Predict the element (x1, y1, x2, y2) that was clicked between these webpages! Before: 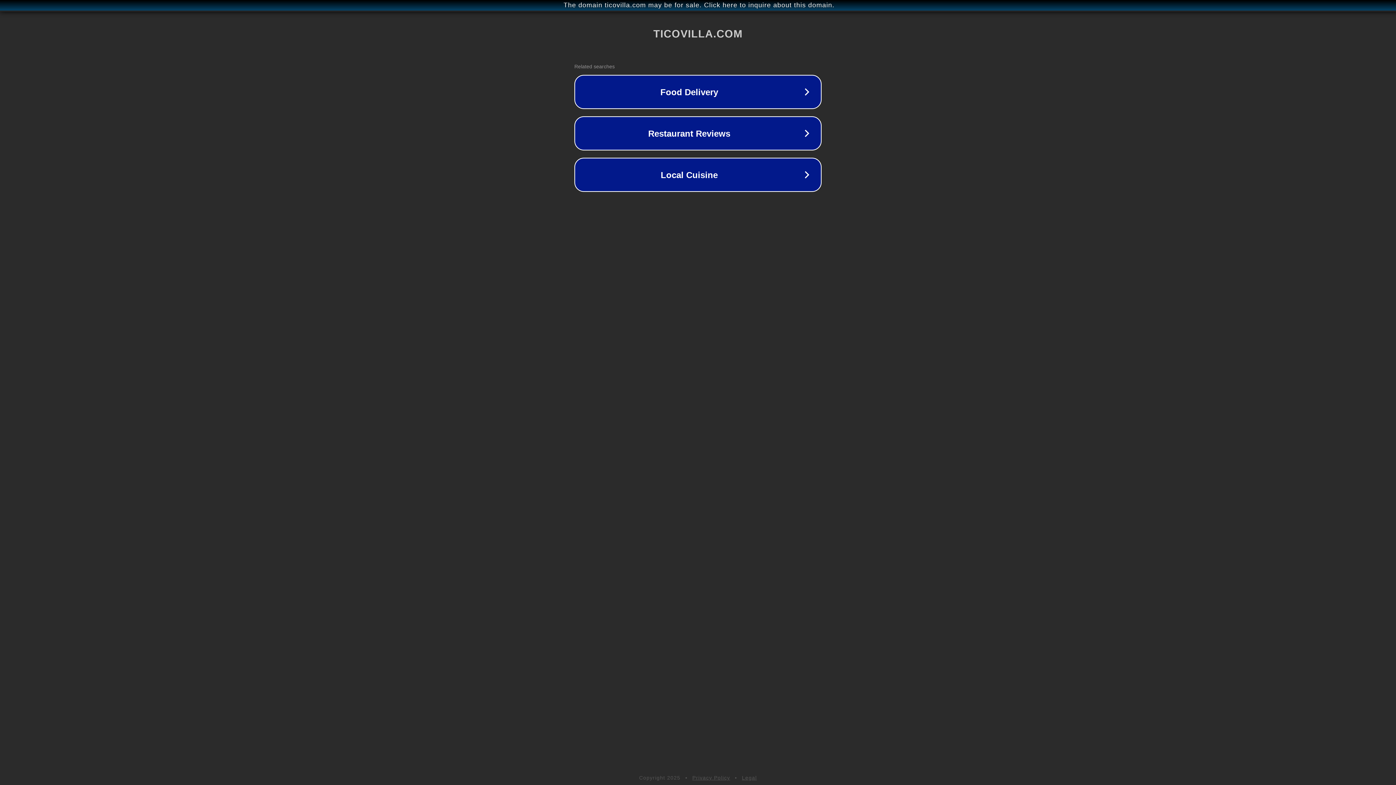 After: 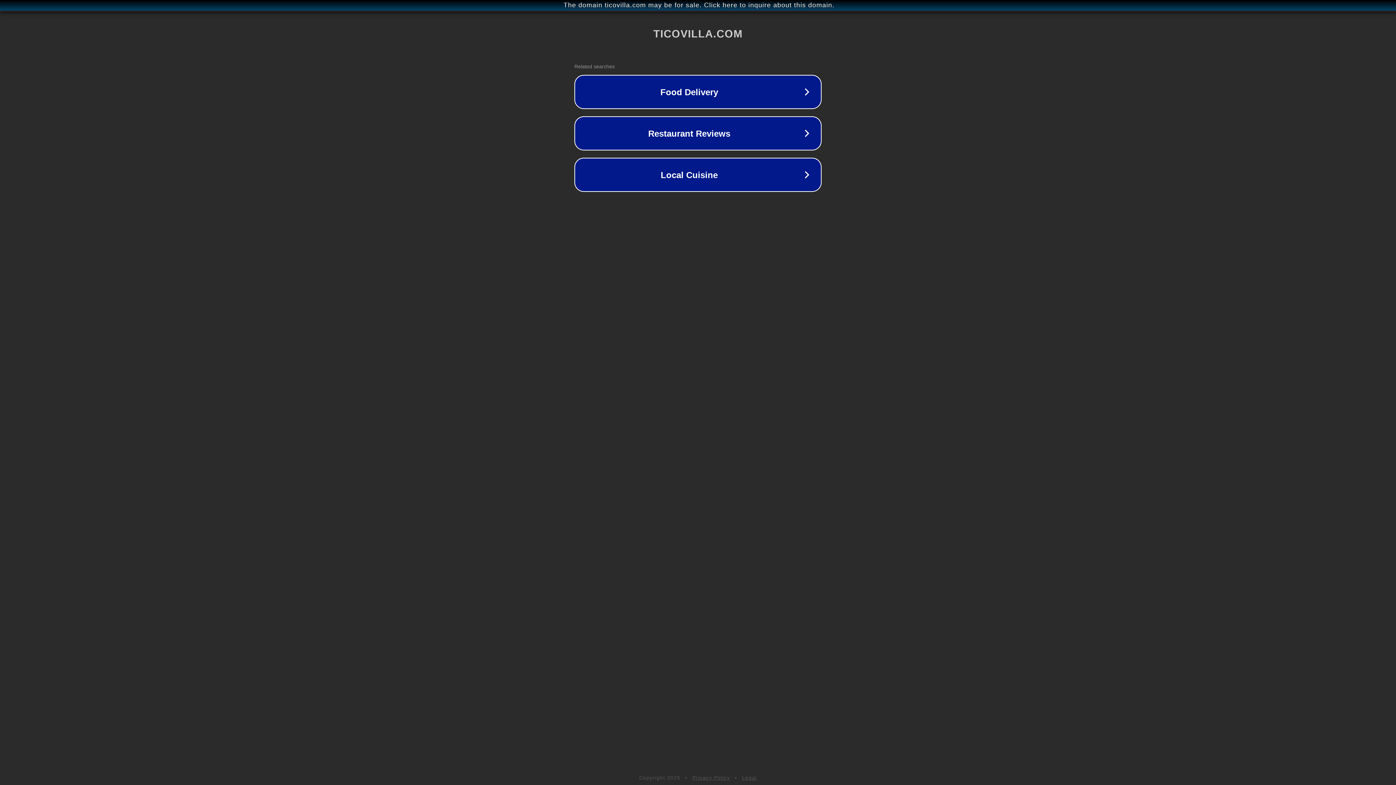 Action: label: Legal bbox: (742, 775, 757, 781)